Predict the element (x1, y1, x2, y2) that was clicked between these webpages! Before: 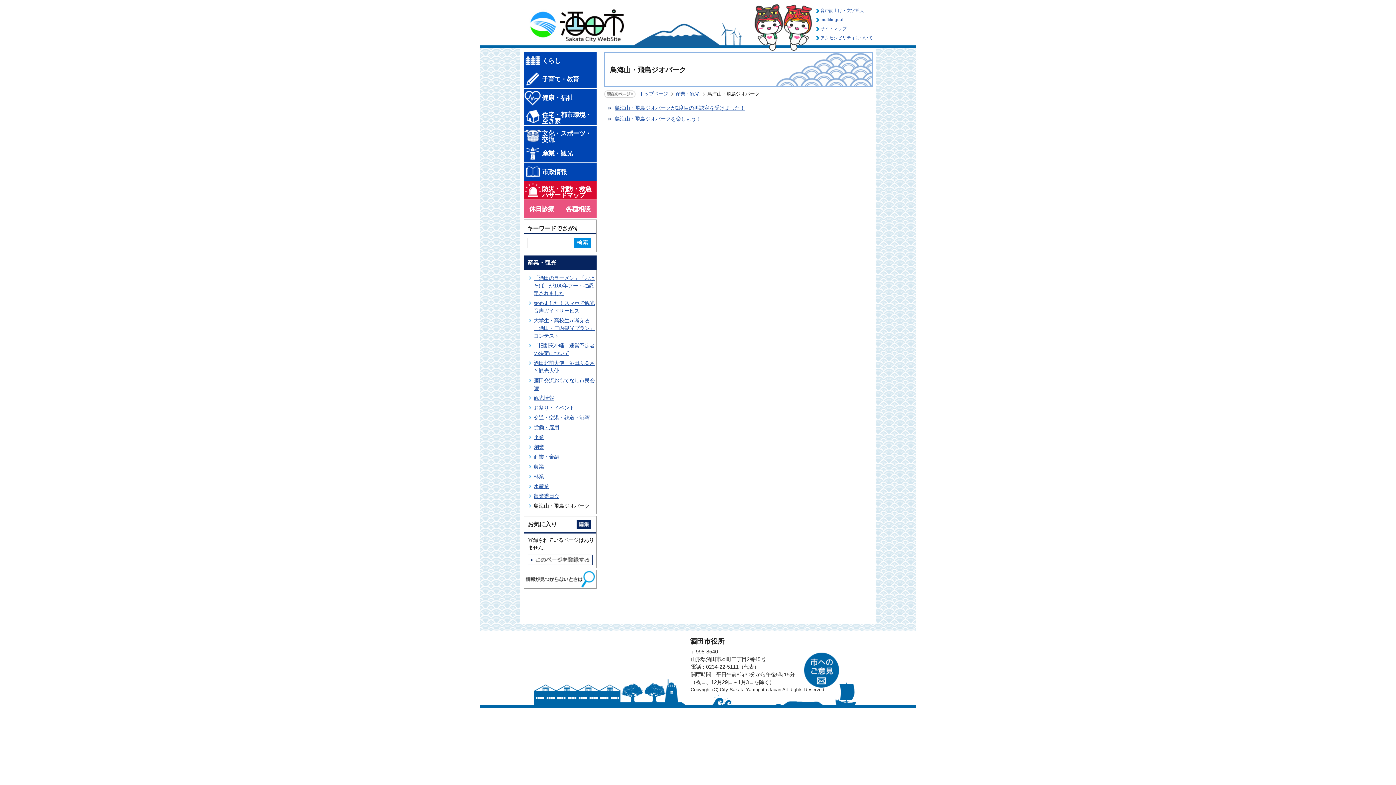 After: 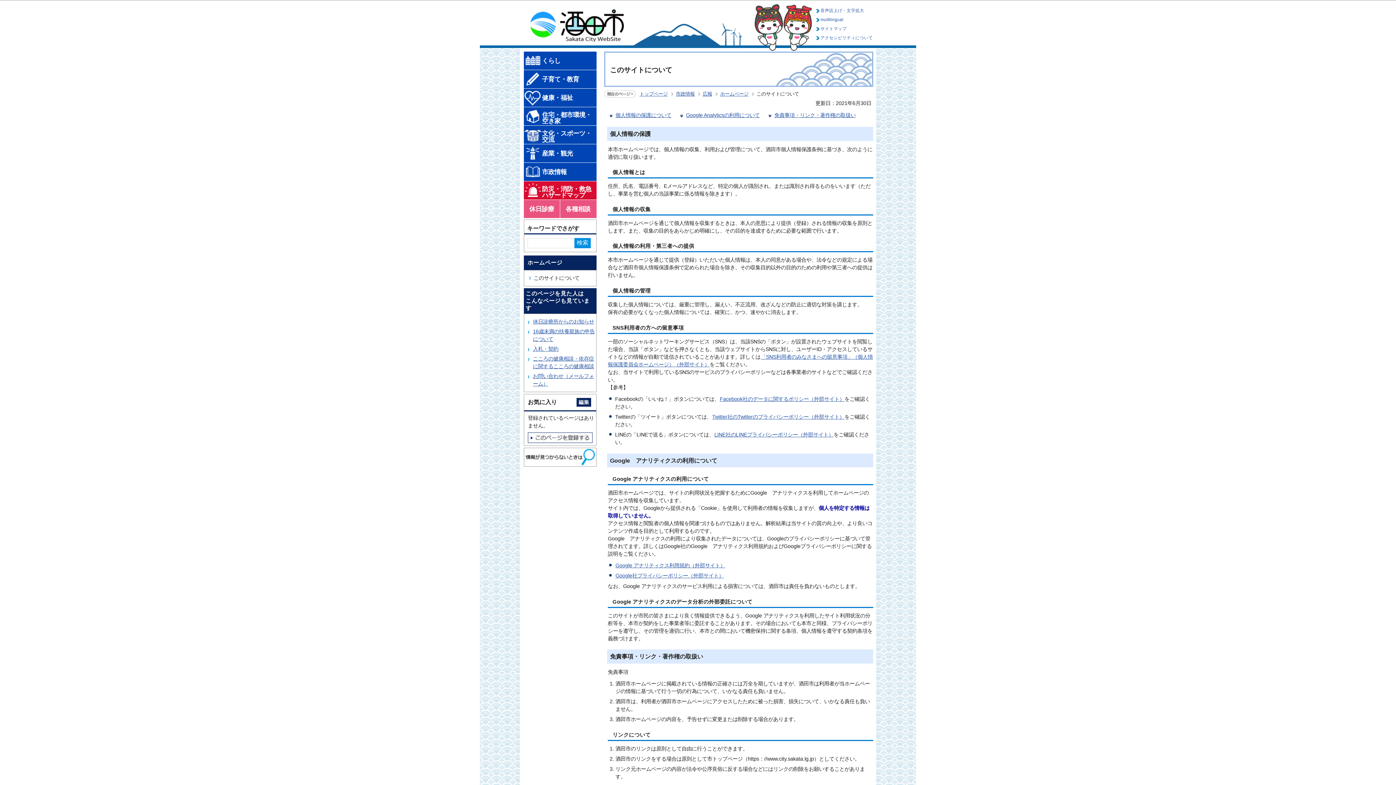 Action: label: アクセシビリティについて bbox: (820, 35, 873, 40)